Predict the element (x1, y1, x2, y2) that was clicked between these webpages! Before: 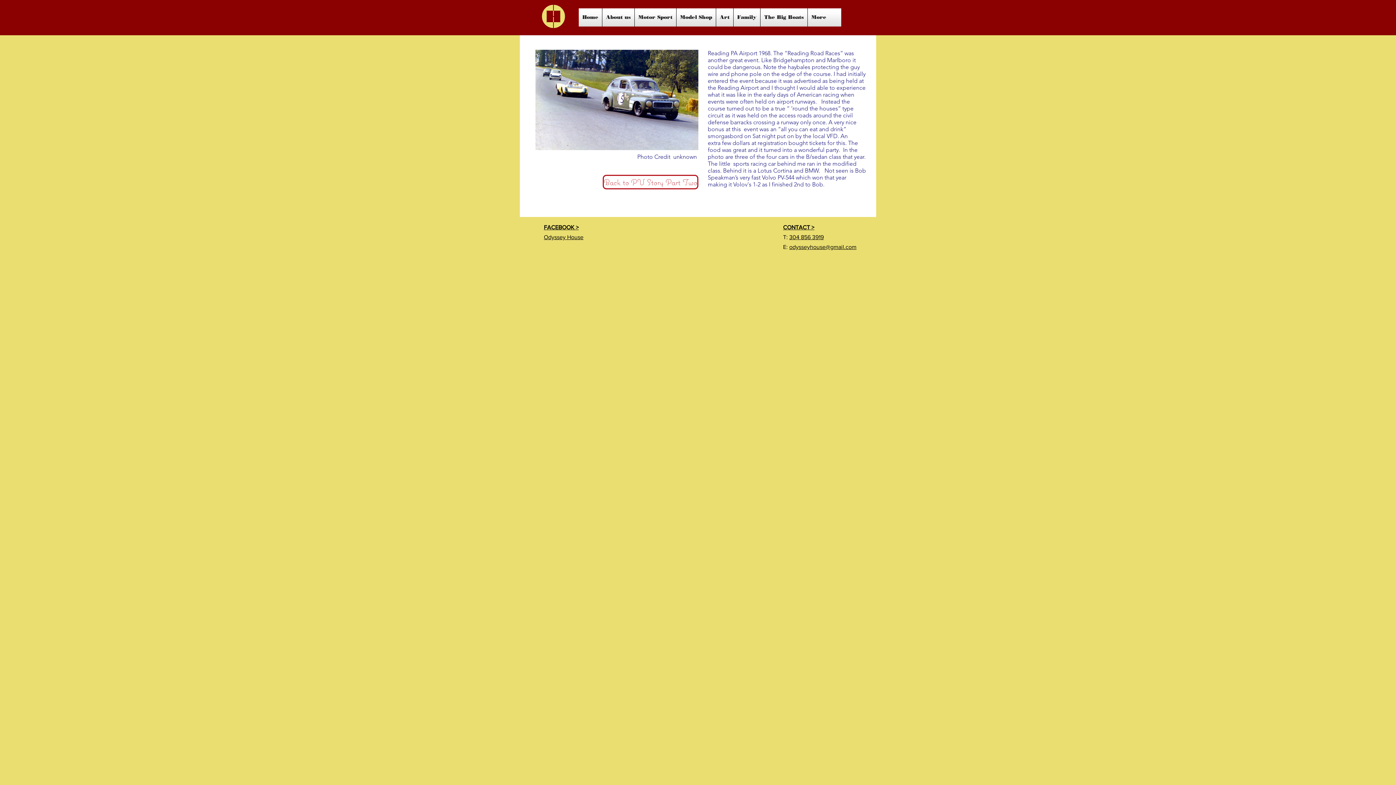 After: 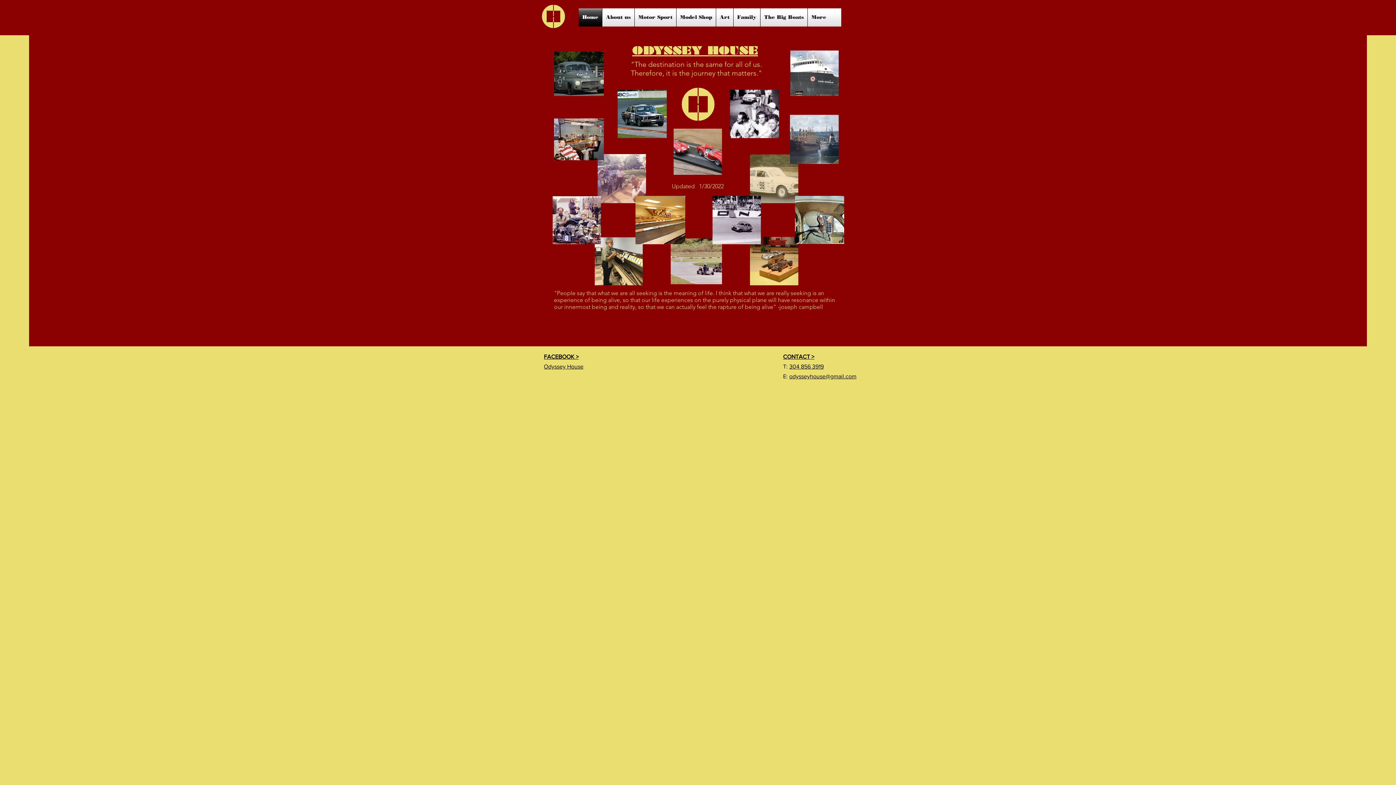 Action: bbox: (578, 8, 602, 26) label: Home